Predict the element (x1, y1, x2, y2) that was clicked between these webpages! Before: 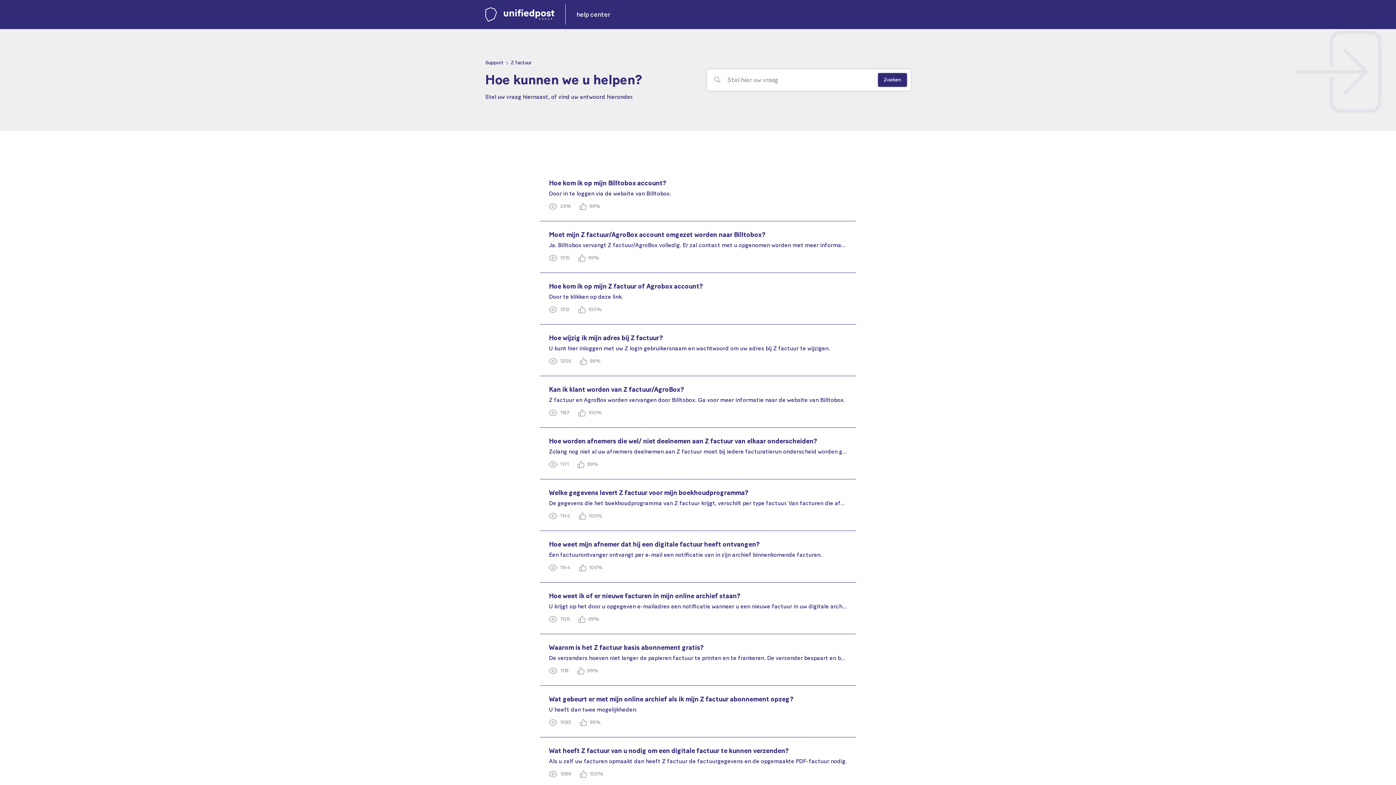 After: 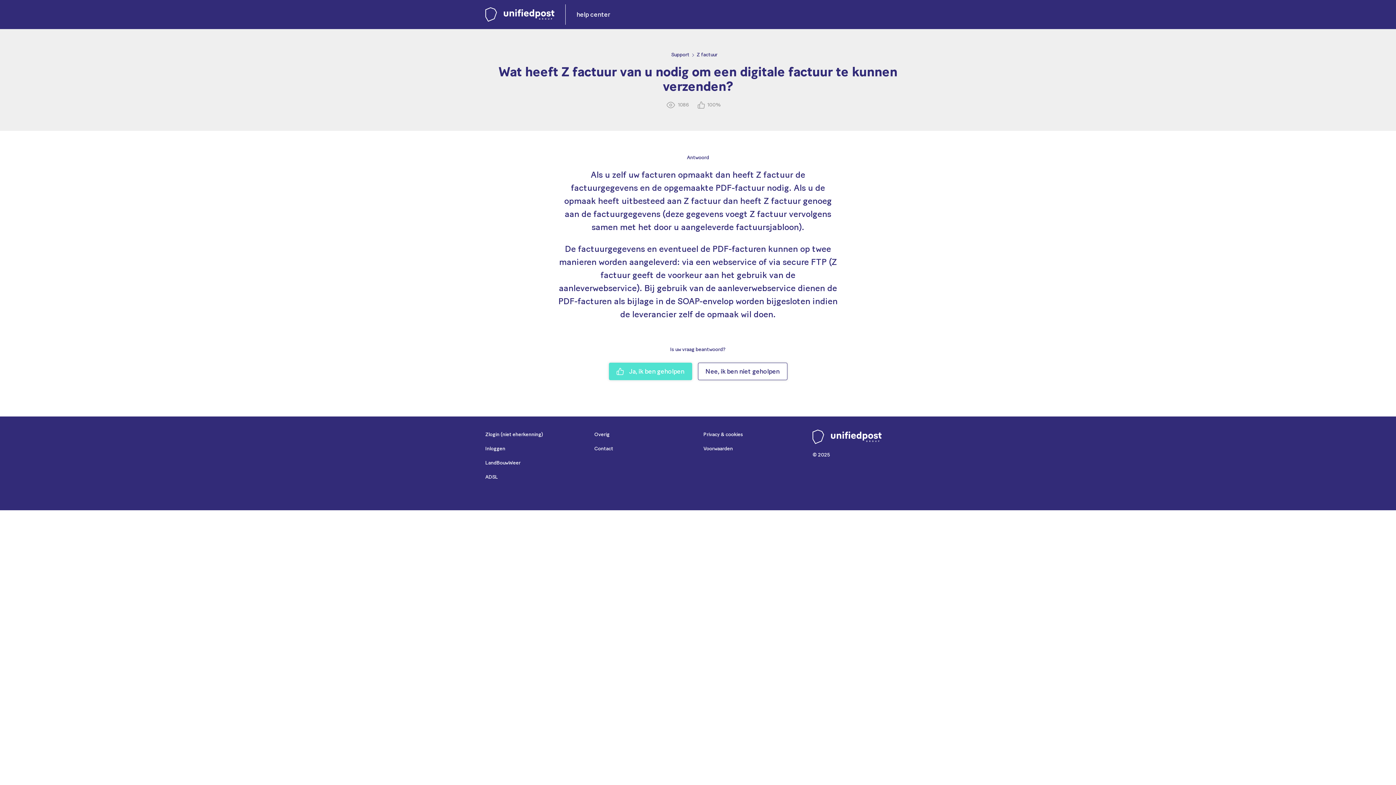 Action: bbox: (540, 737, 856, 789) label: Wat heeft Z factuur van u nodig om een digitale factuur te kunnen verzenden?

Als u zelf uw facturen opmaakt dan heeft Z factuur de factuurgegevens en de opgemaakte PDF-factuur nodig.

1086
100%